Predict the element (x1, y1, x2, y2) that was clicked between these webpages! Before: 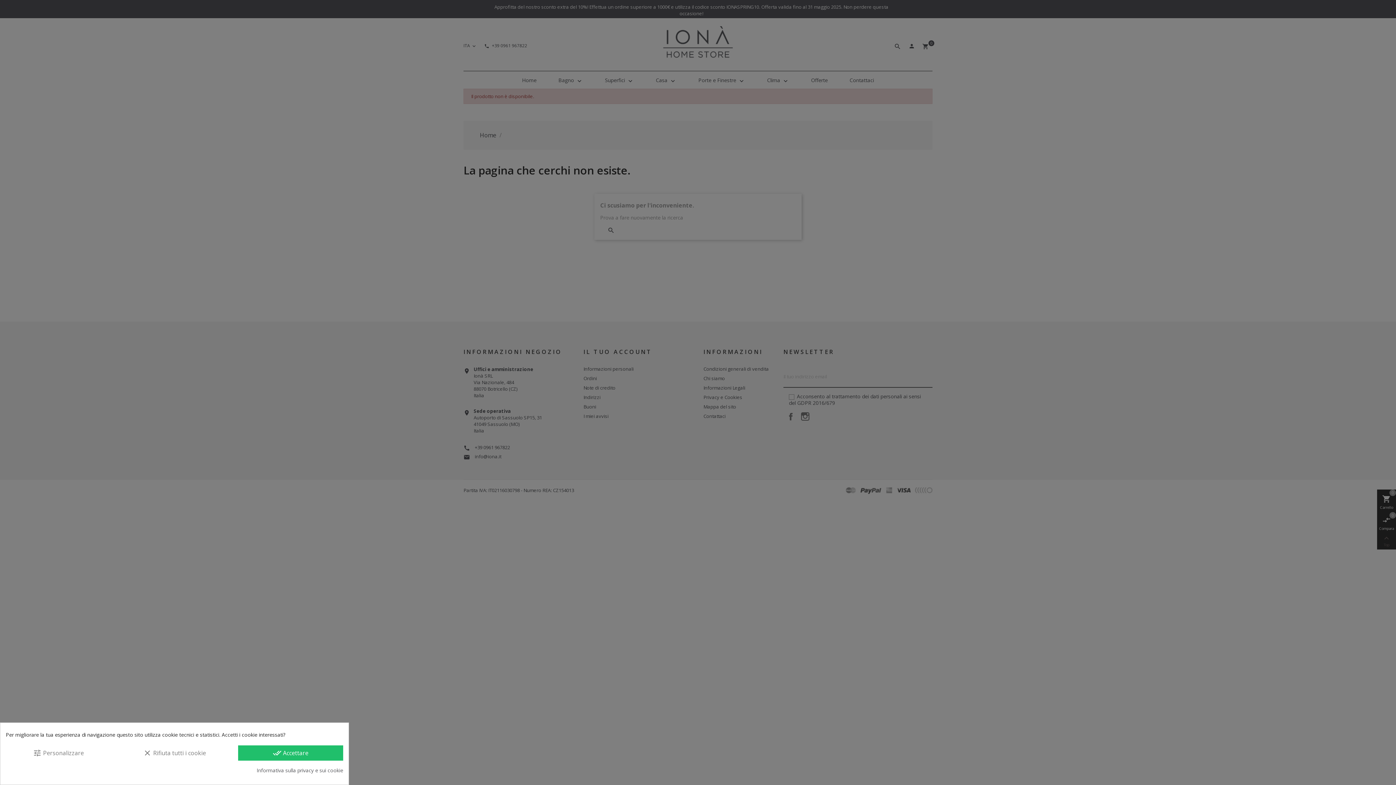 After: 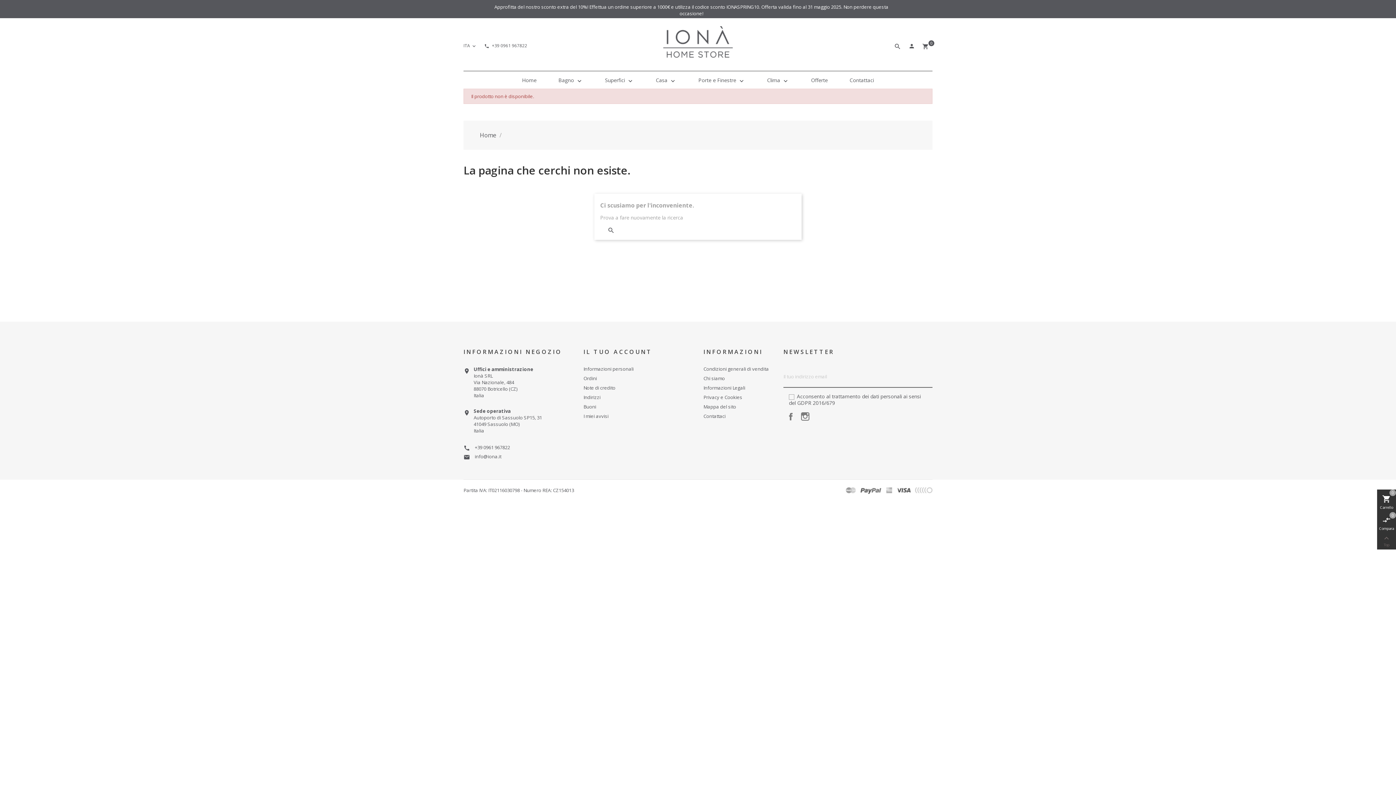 Action: bbox: (238, 745, 343, 761) label: done_all Accettare